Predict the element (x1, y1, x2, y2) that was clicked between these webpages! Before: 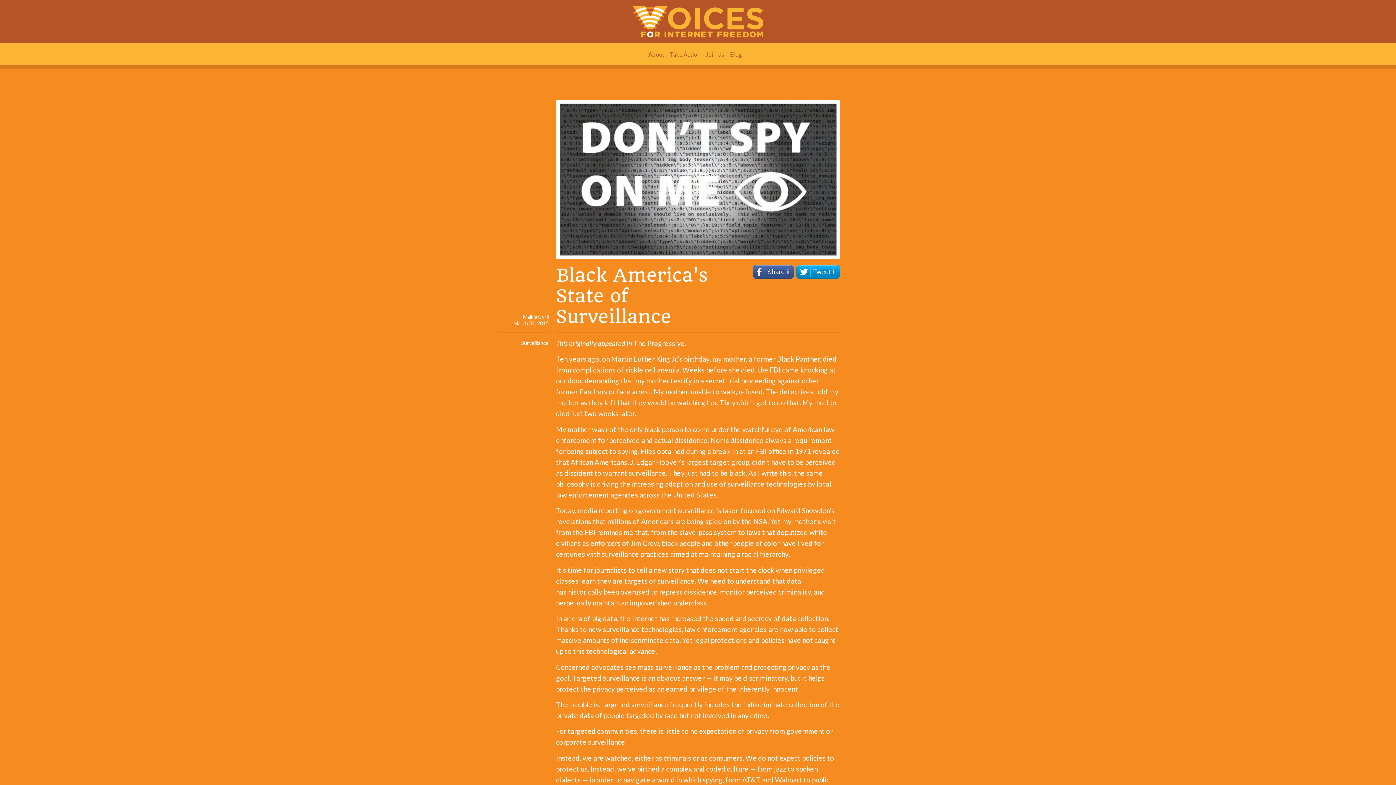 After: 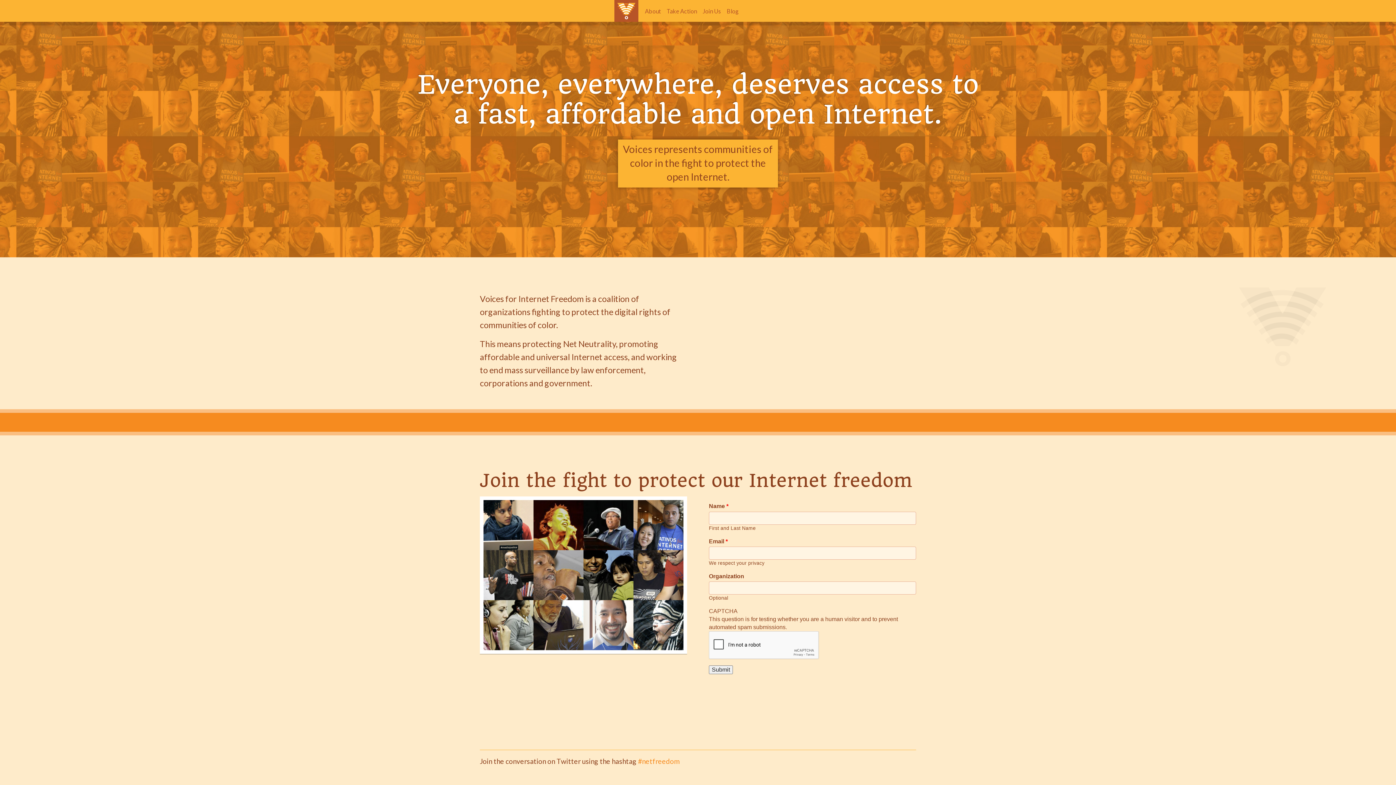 Action: label: About bbox: (645, 43, 667, 65)